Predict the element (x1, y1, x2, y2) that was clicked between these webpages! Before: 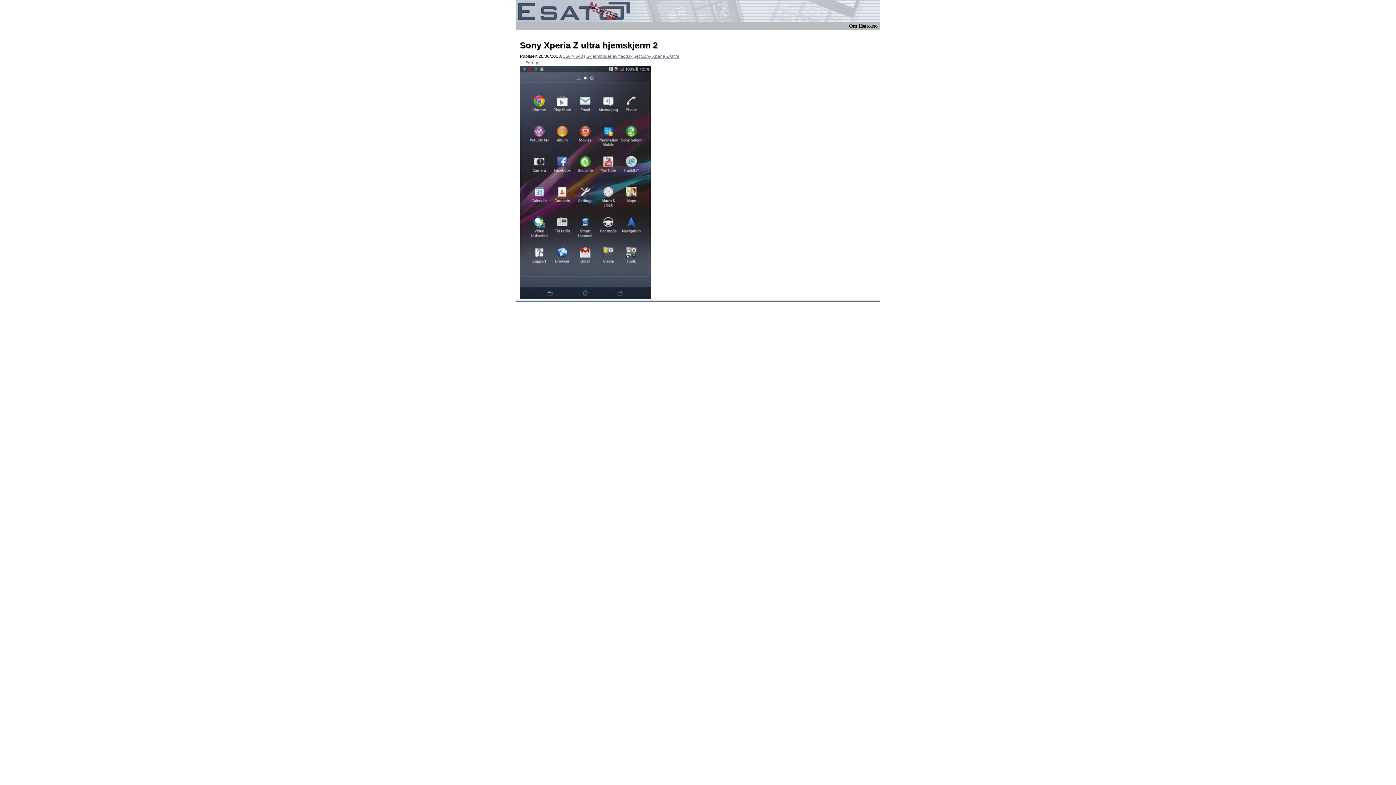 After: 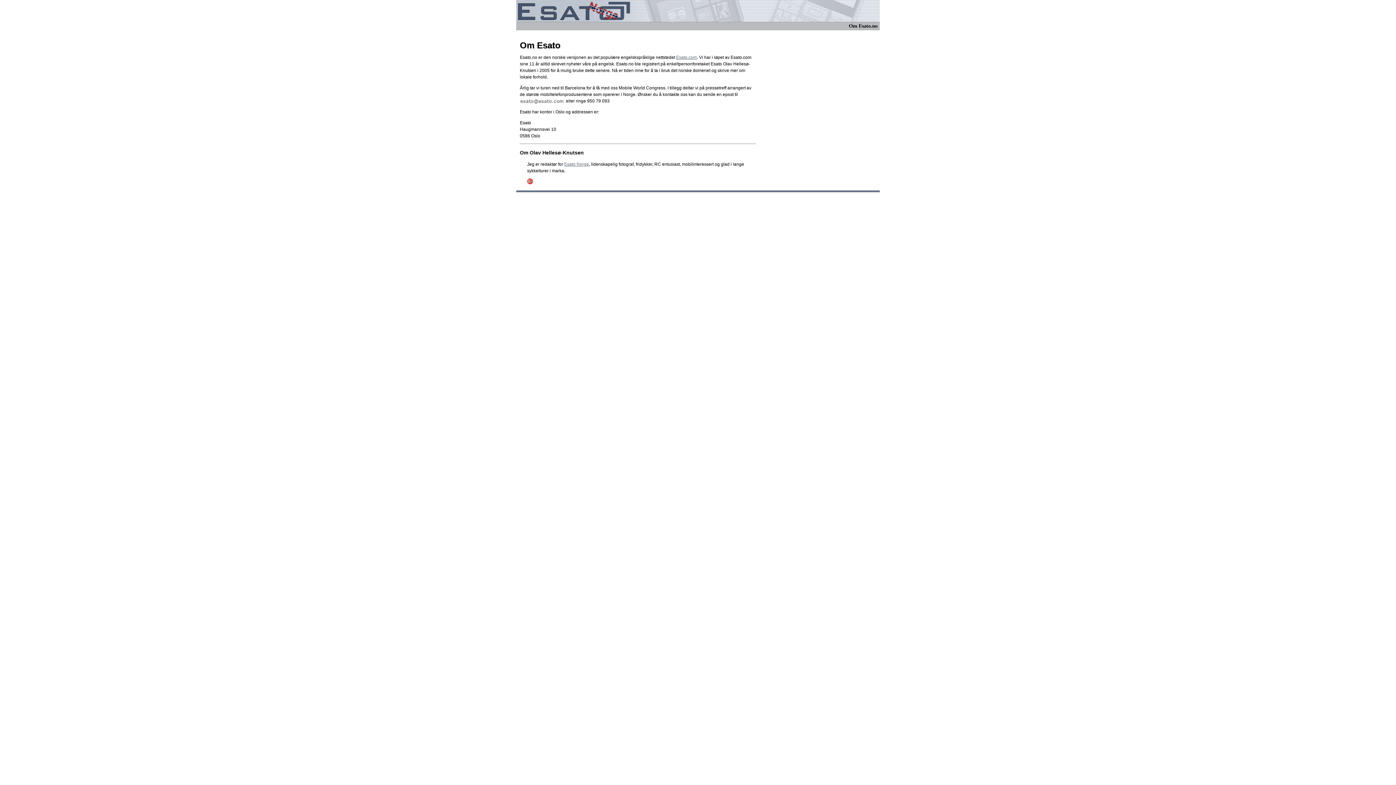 Action: label: Om Esato.no bbox: (849, 22, 877, 28)